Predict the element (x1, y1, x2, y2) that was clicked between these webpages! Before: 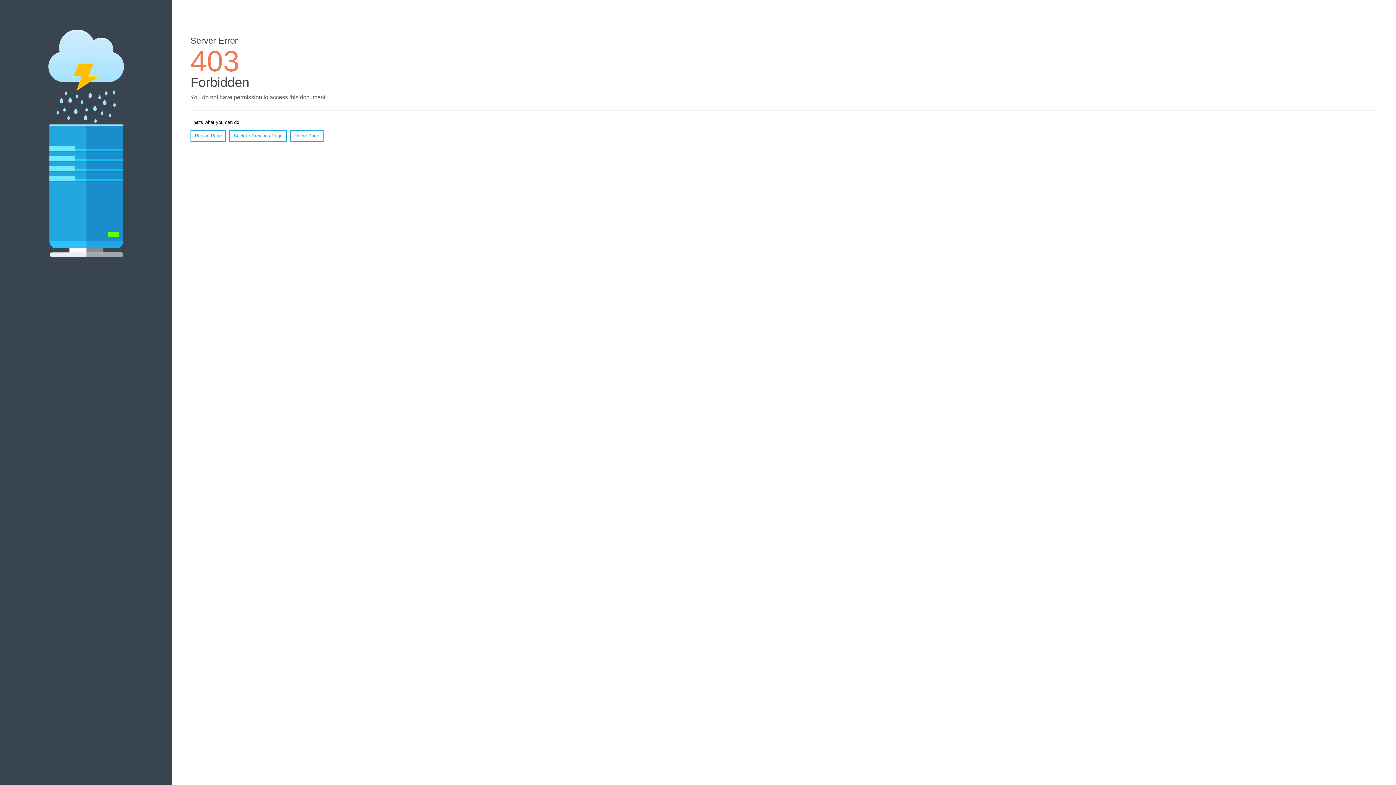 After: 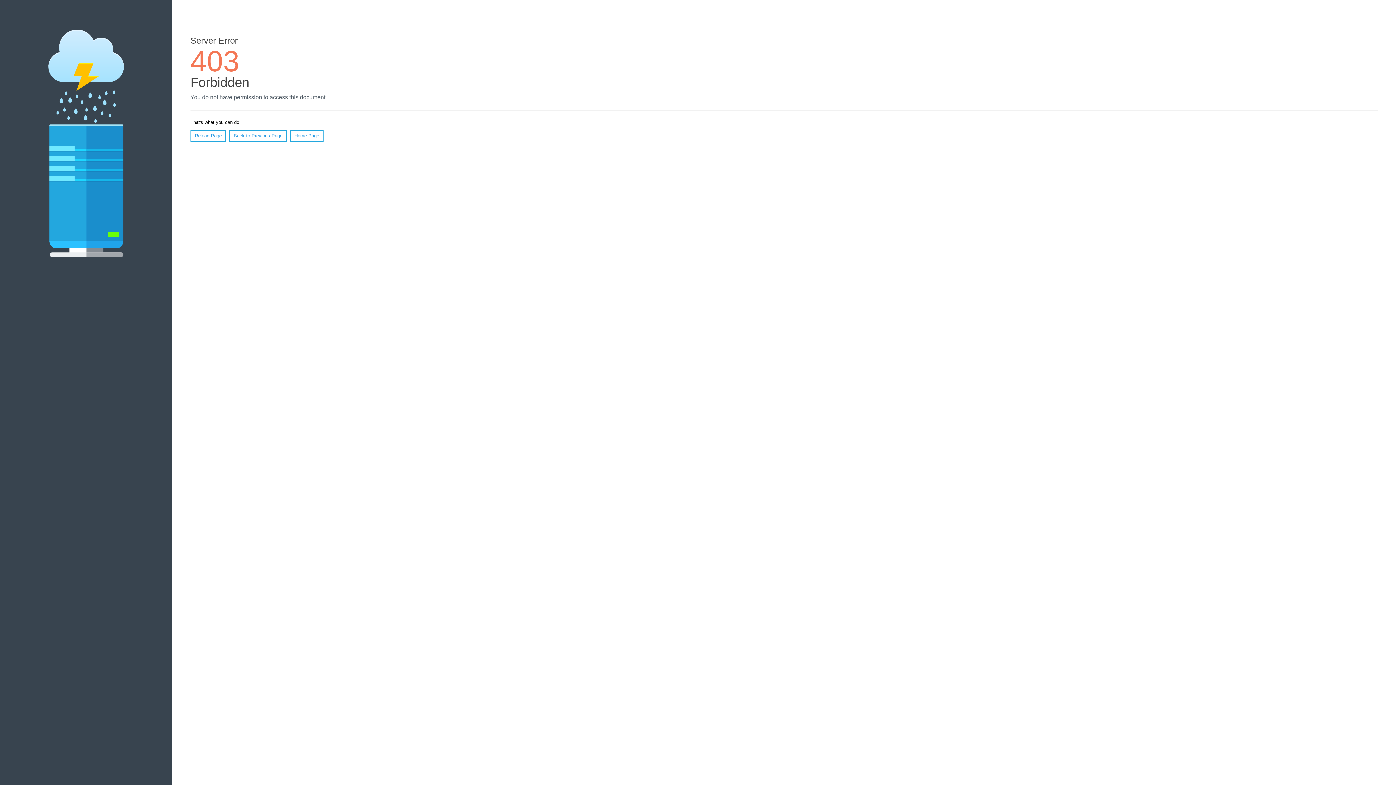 Action: label: Reload Page bbox: (190, 130, 226, 141)